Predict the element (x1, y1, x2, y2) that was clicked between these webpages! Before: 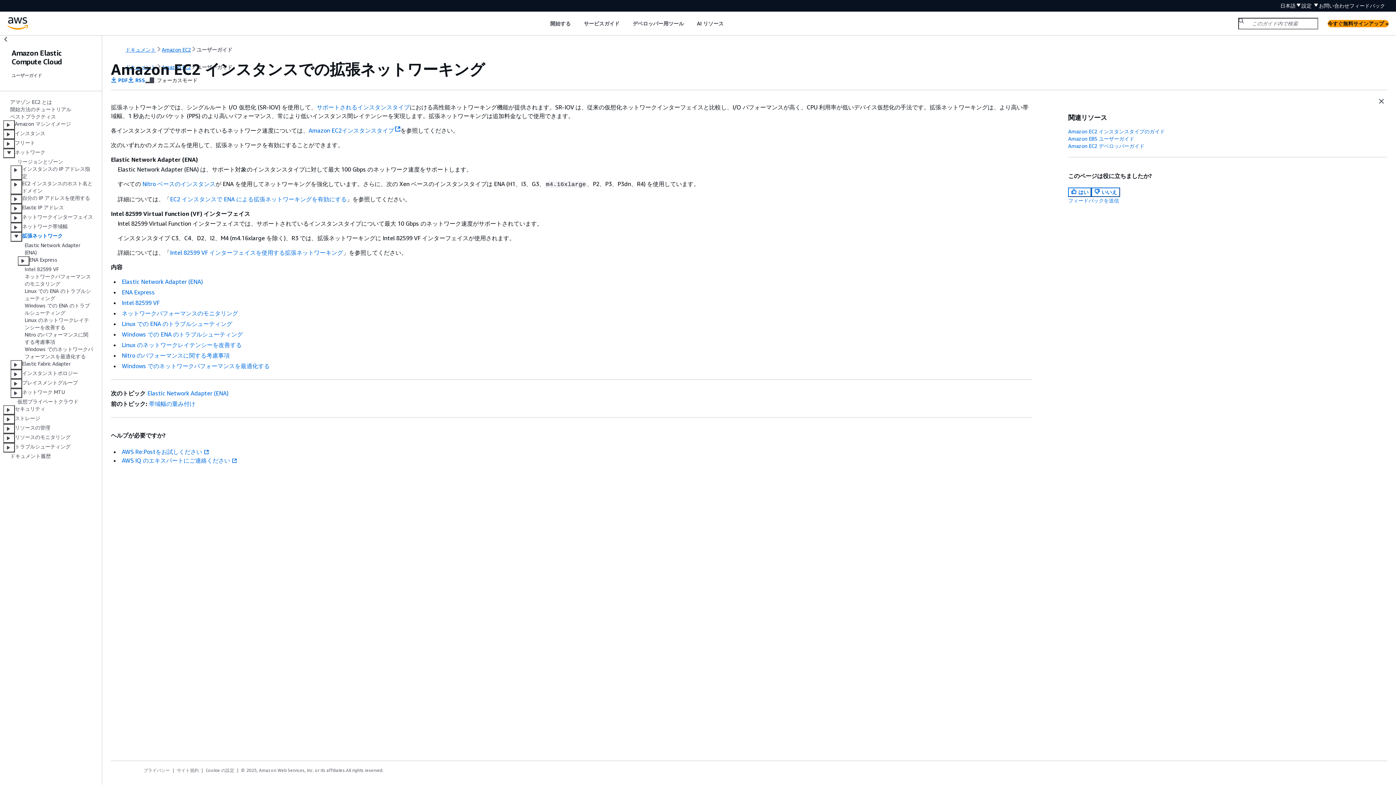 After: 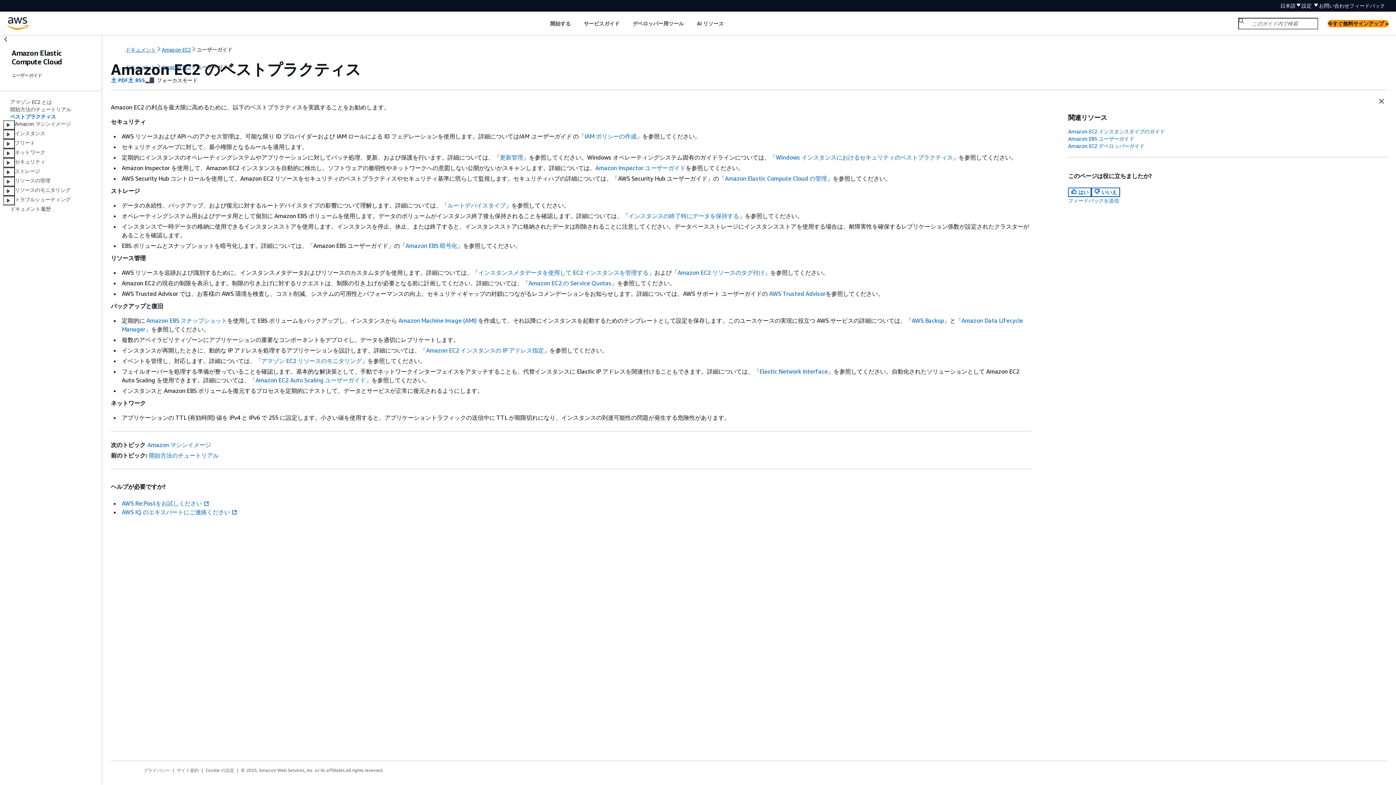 Action: bbox: (10, 113, 56, 119) label: ベストプラクティス